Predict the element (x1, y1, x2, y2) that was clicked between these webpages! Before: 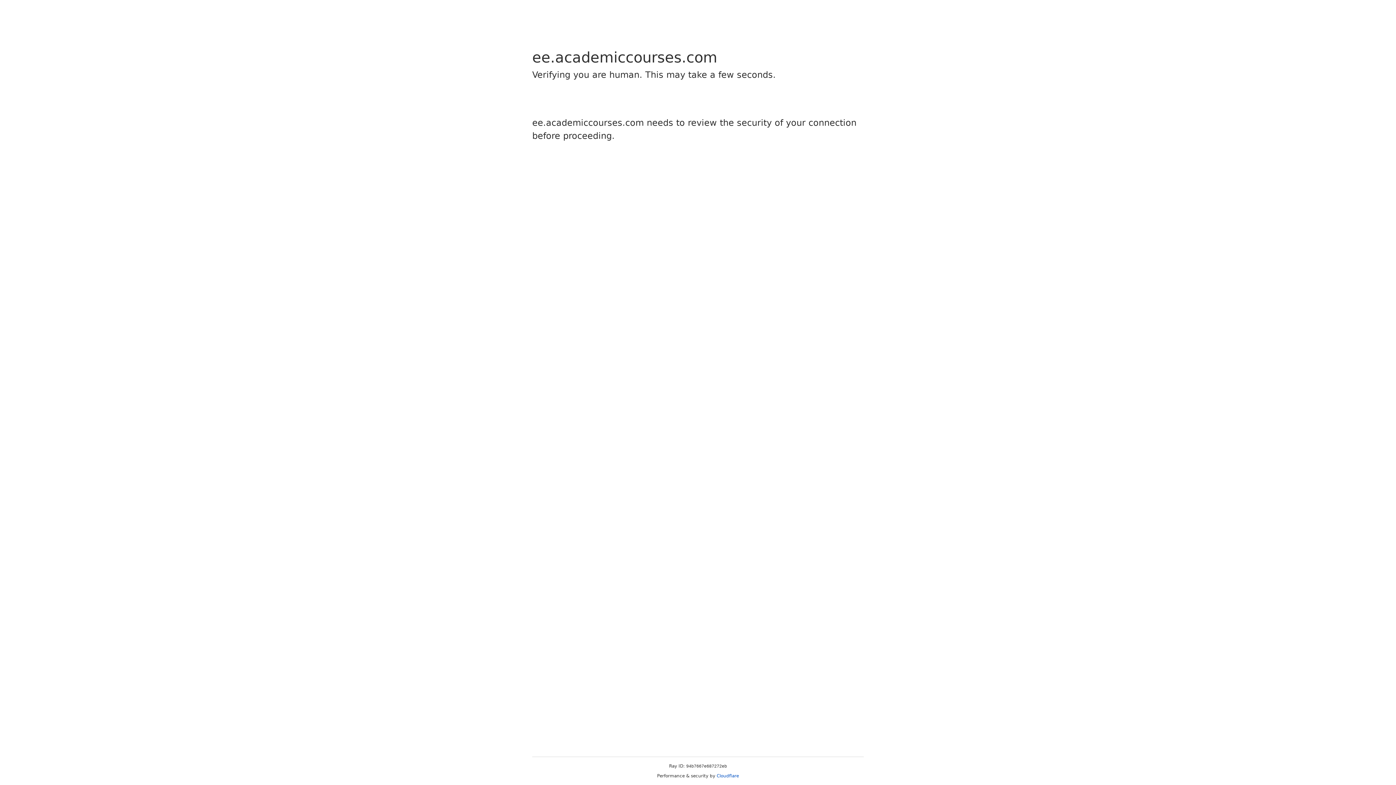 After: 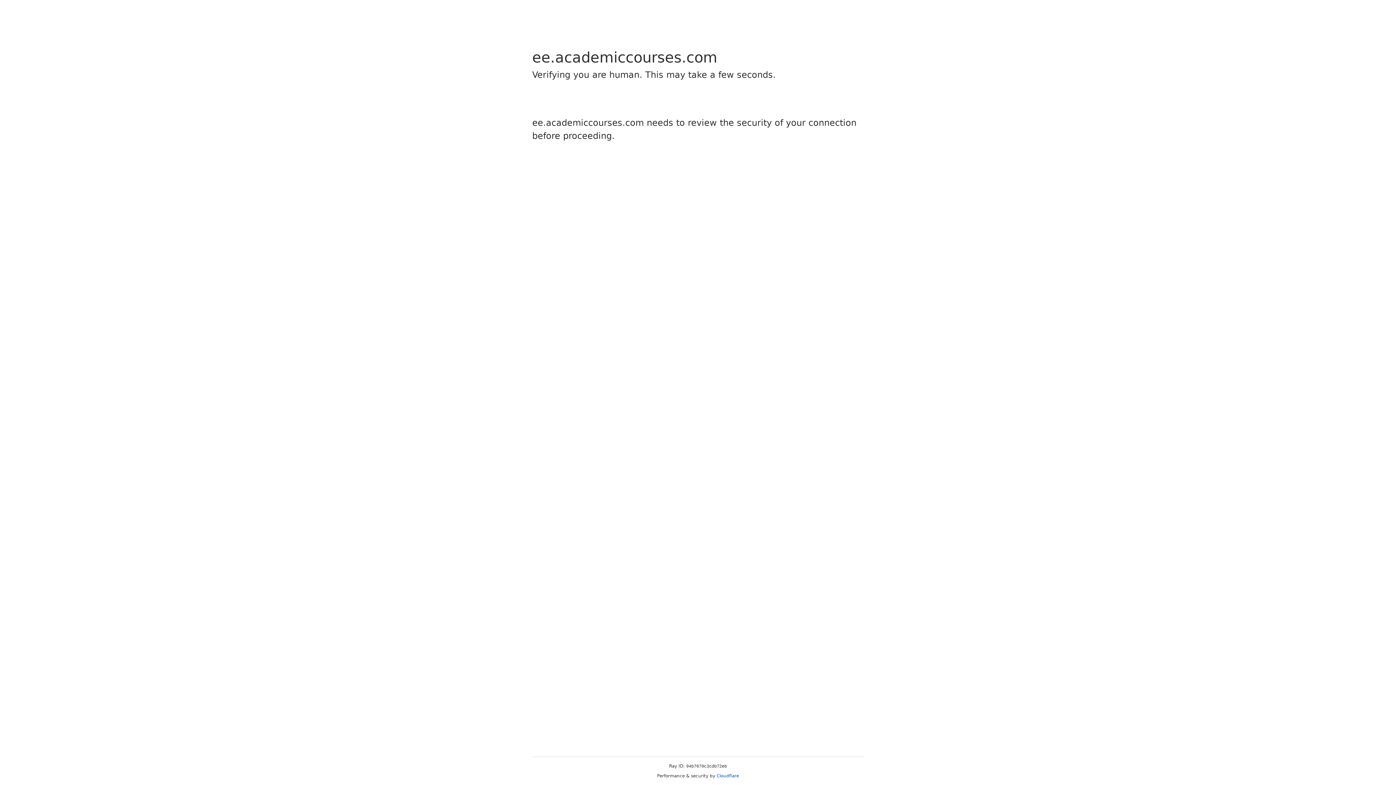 Action: label: Cloudflare bbox: (716, 773, 739, 778)